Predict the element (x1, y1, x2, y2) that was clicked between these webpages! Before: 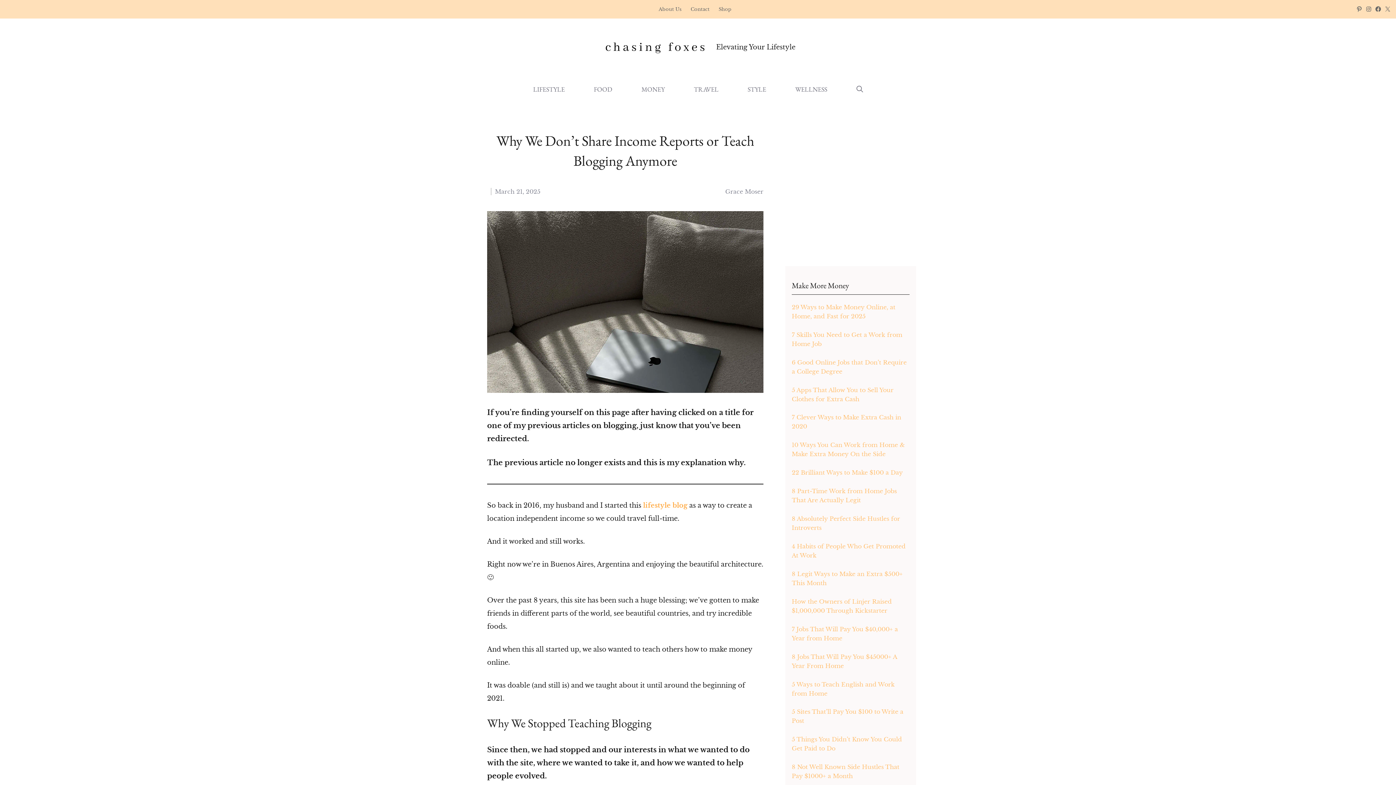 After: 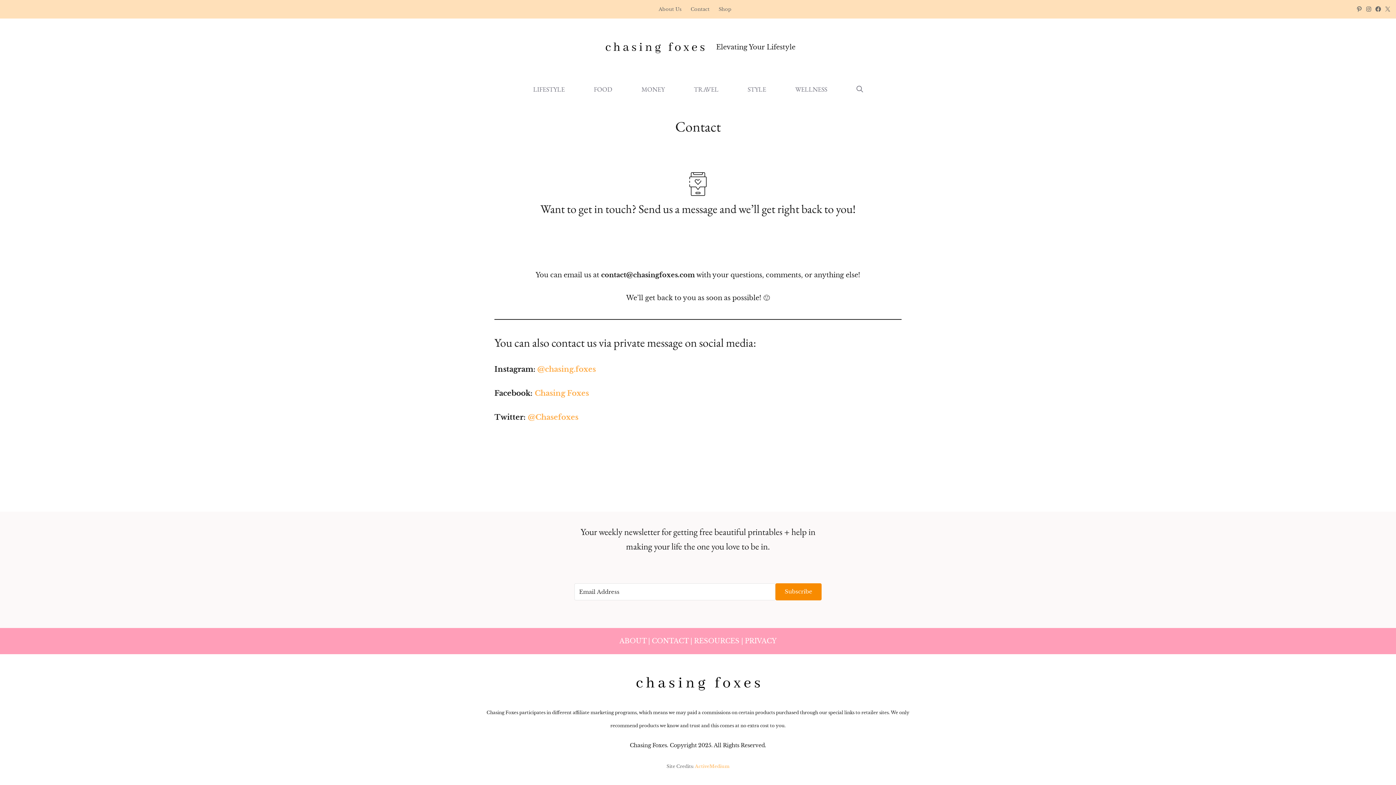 Action: bbox: (690, 6, 709, 12) label: Contact